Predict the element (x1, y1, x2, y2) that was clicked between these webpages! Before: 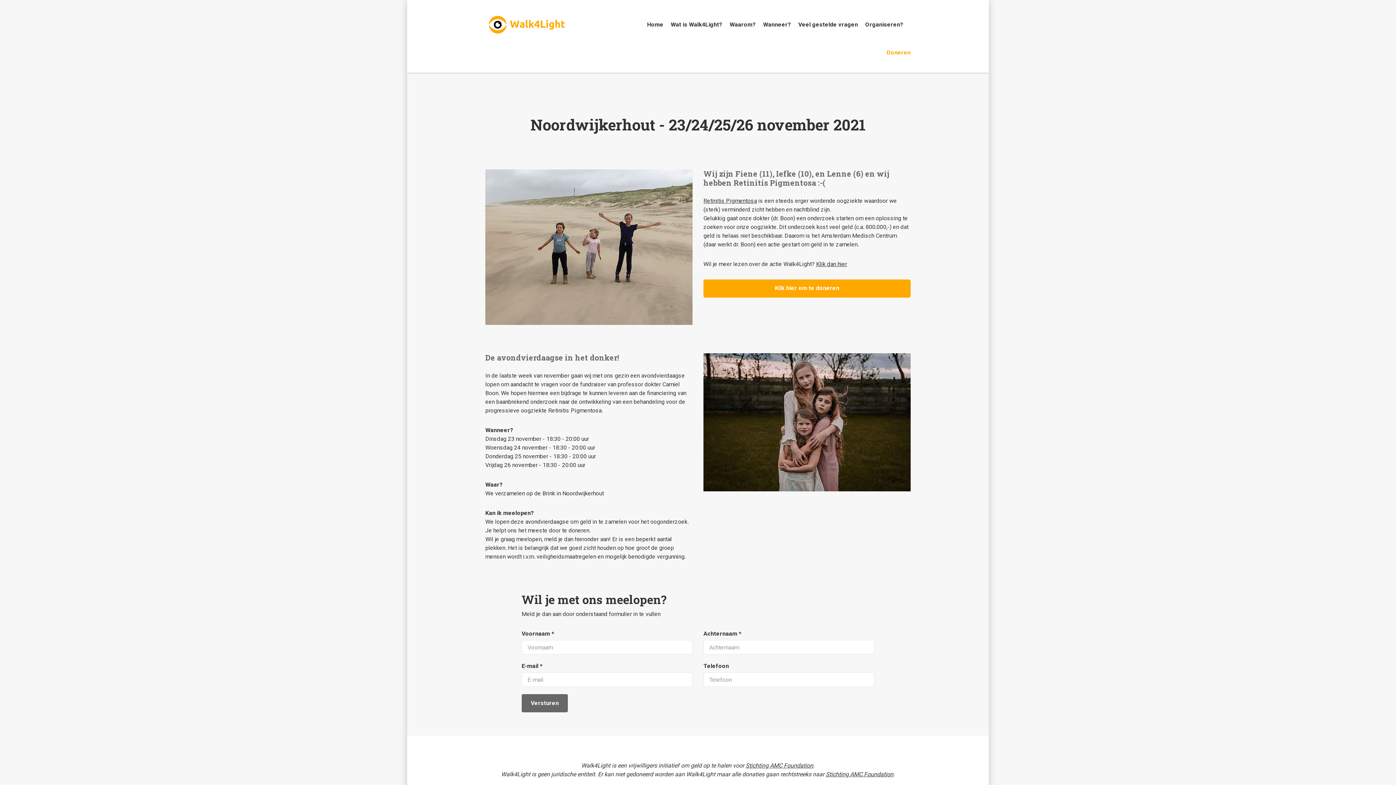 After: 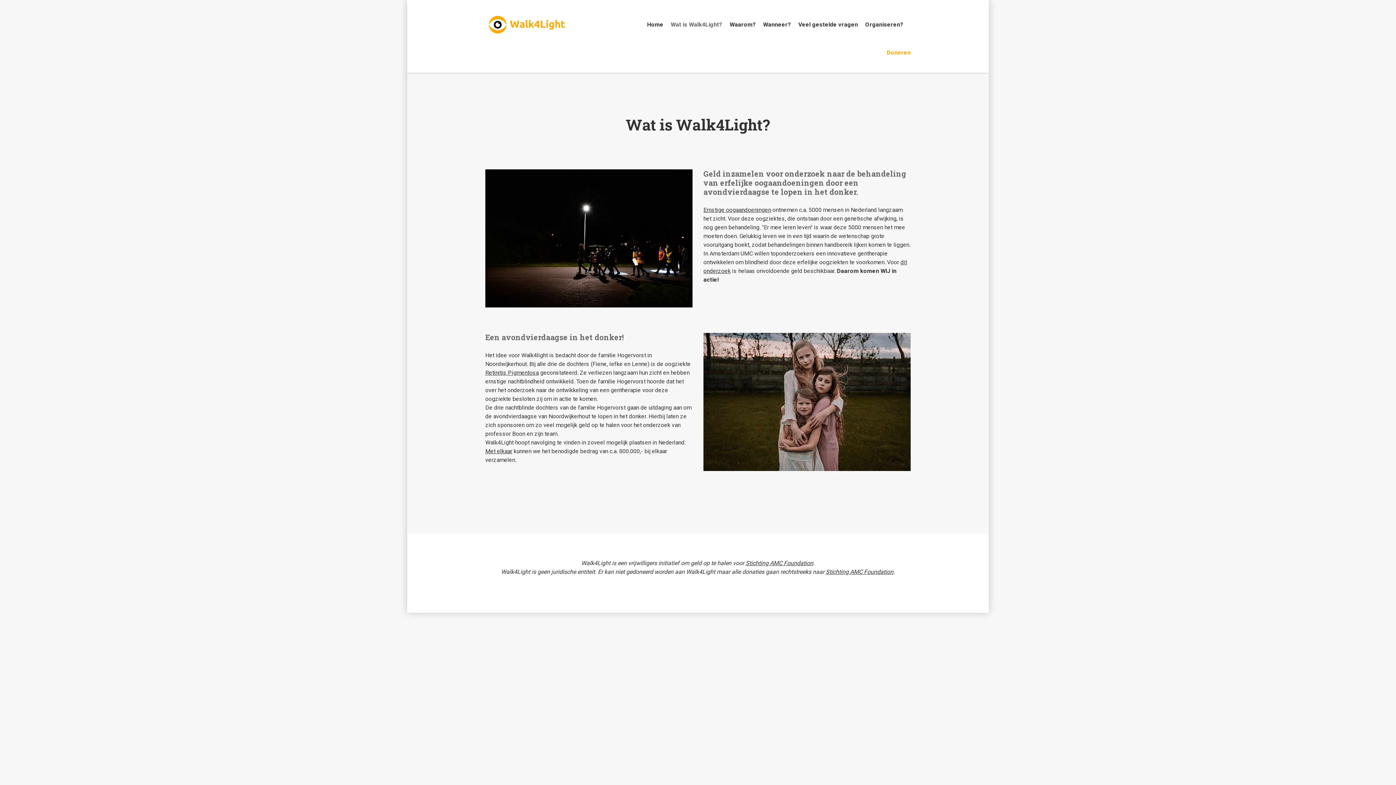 Action: label: Wat is Walk4Light? bbox: (670, 9, 722, 37)